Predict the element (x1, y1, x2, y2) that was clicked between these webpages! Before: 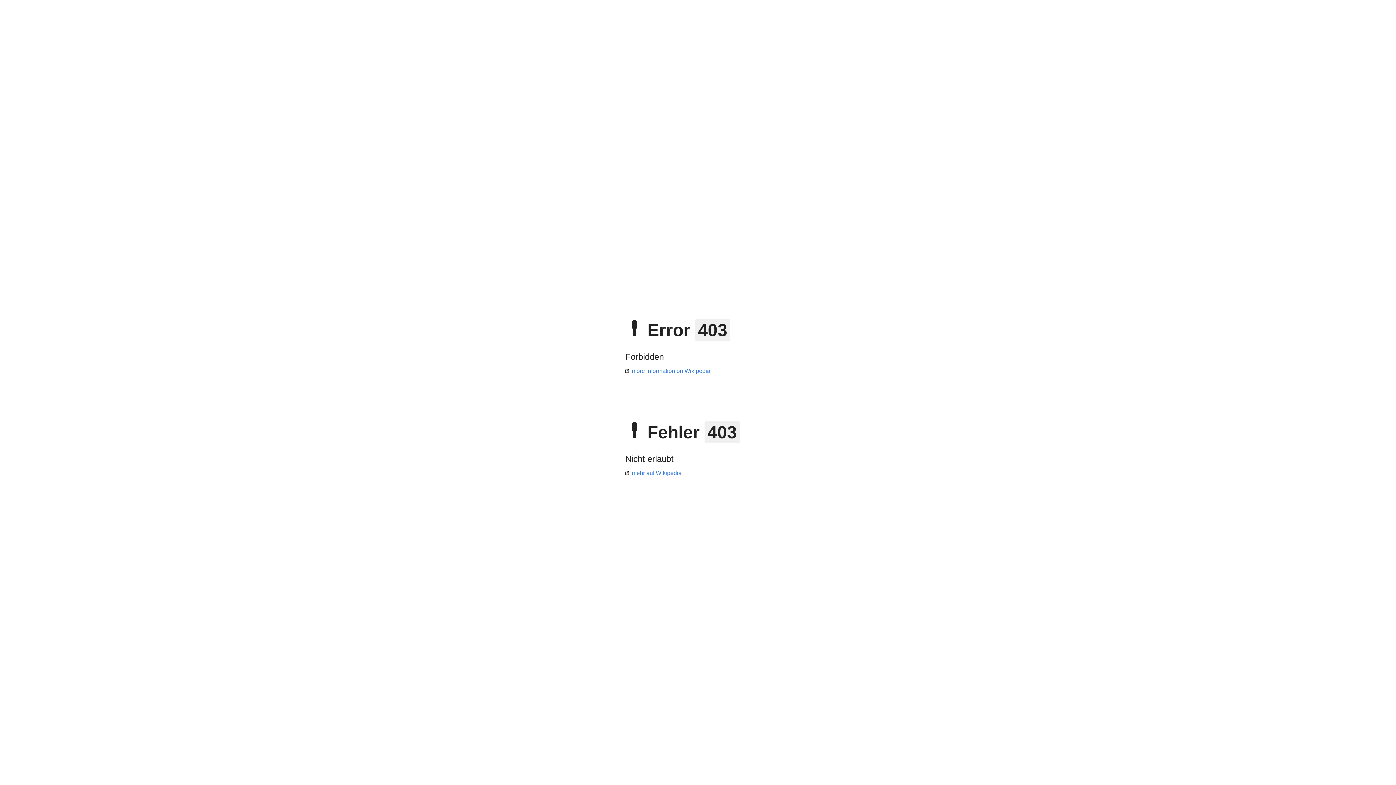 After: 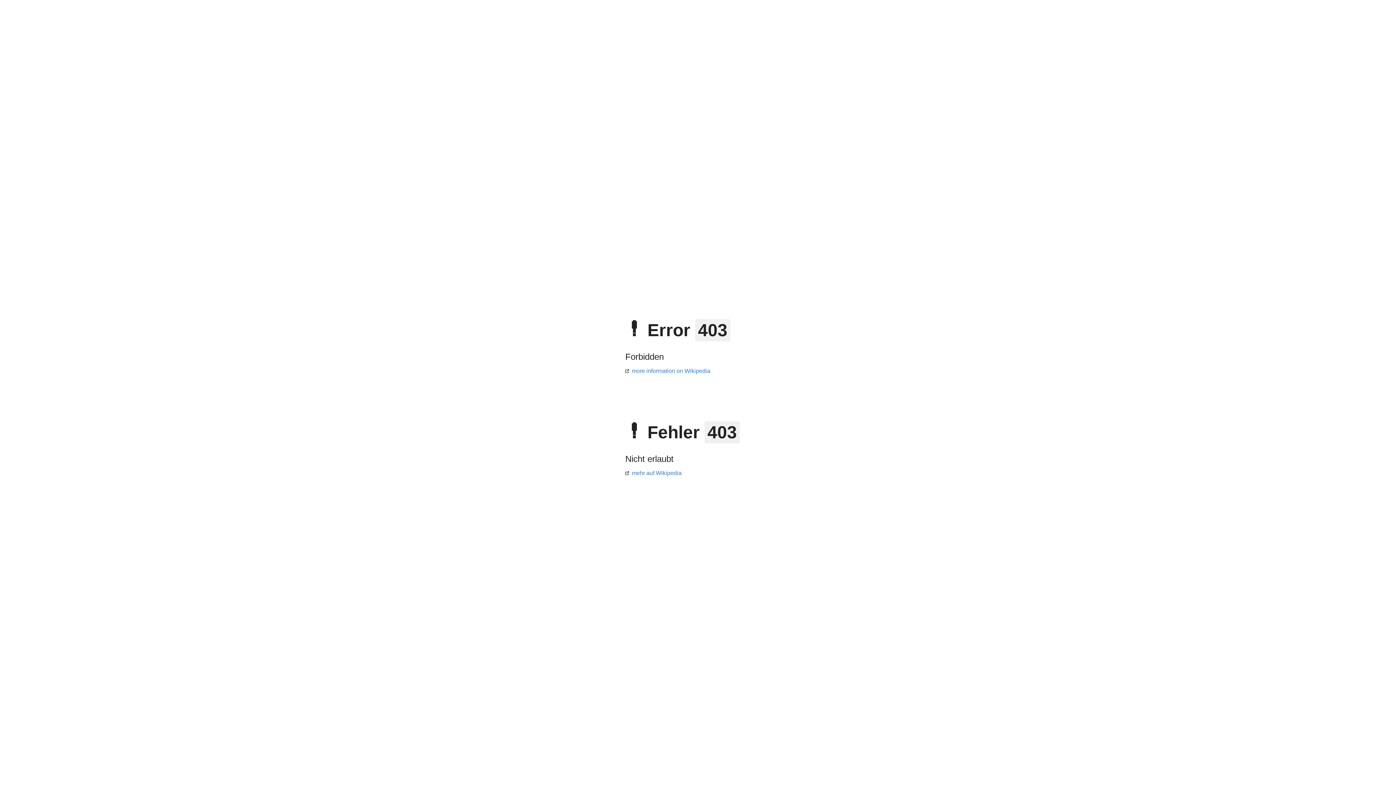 Action: label: mehr auf Wikipedia bbox: (625, 470, 681, 476)